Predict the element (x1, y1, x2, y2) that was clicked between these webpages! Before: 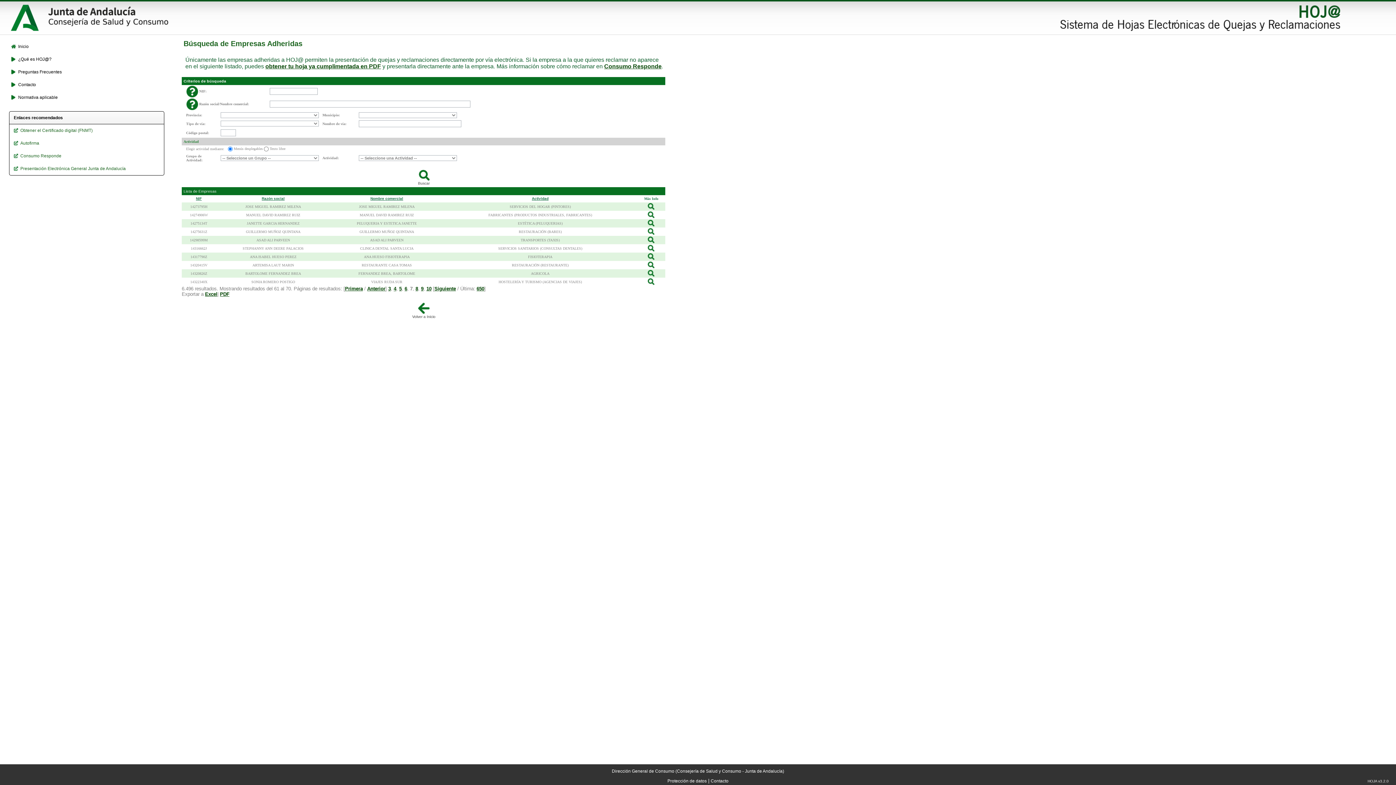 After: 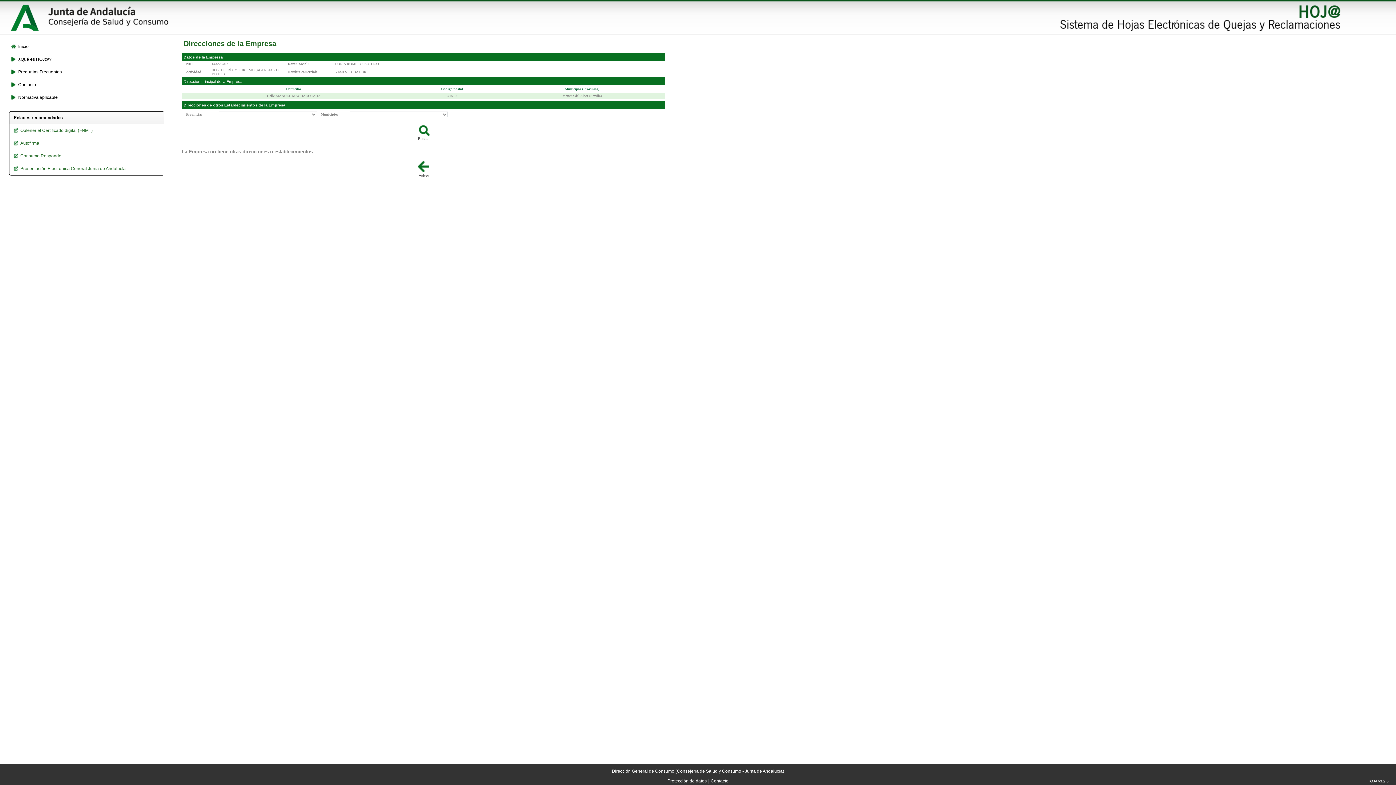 Action: bbox: (647, 282, 655, 286)